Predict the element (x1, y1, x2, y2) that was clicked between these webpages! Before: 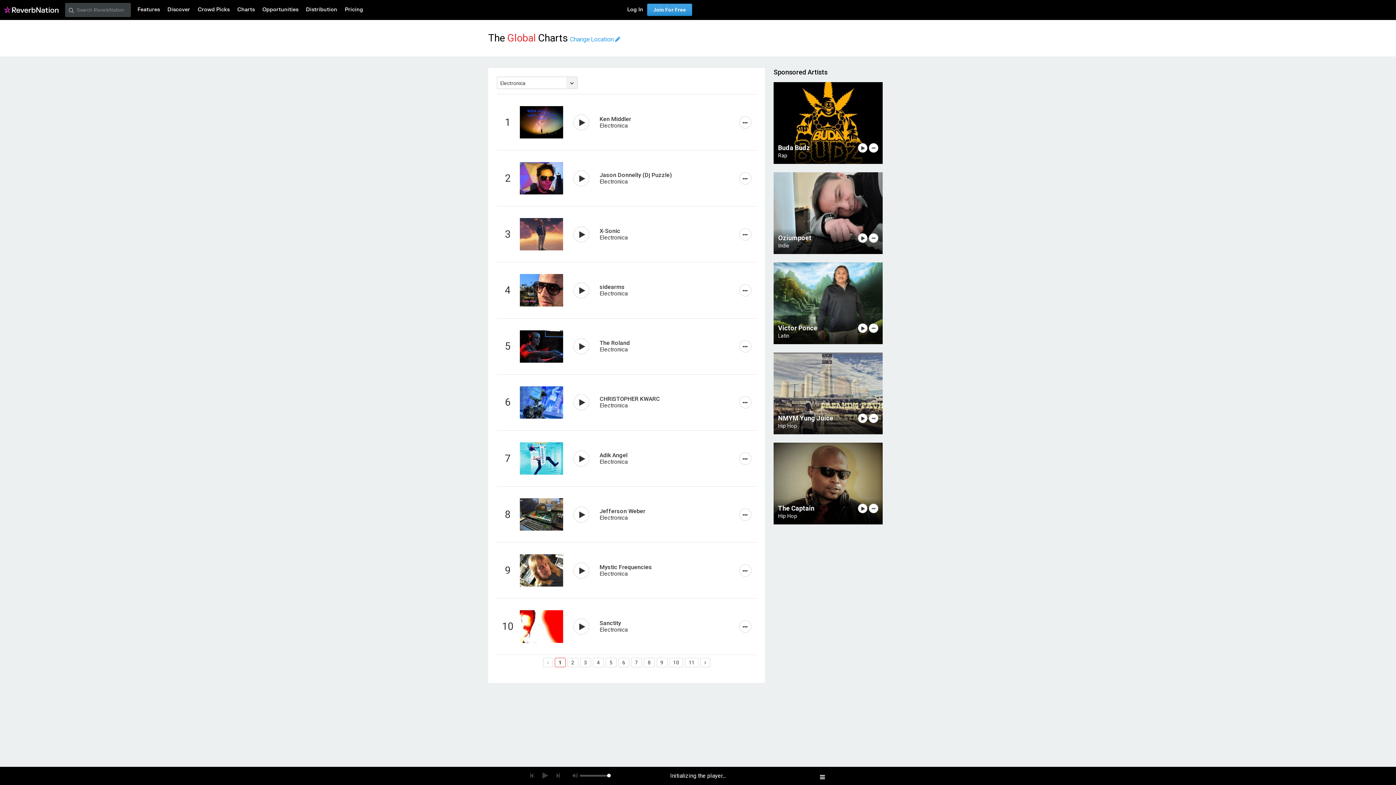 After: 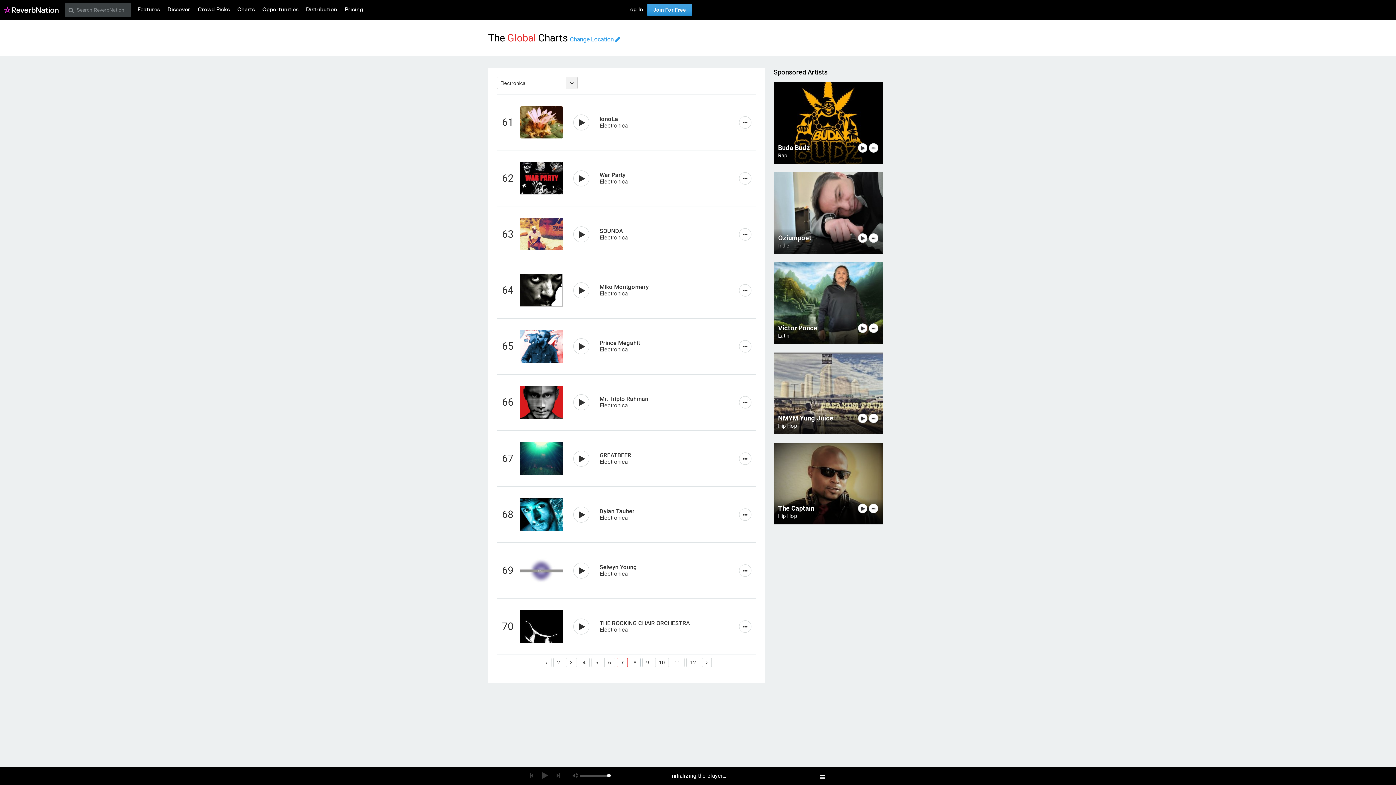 Action: label: 7 bbox: (631, 658, 642, 667)